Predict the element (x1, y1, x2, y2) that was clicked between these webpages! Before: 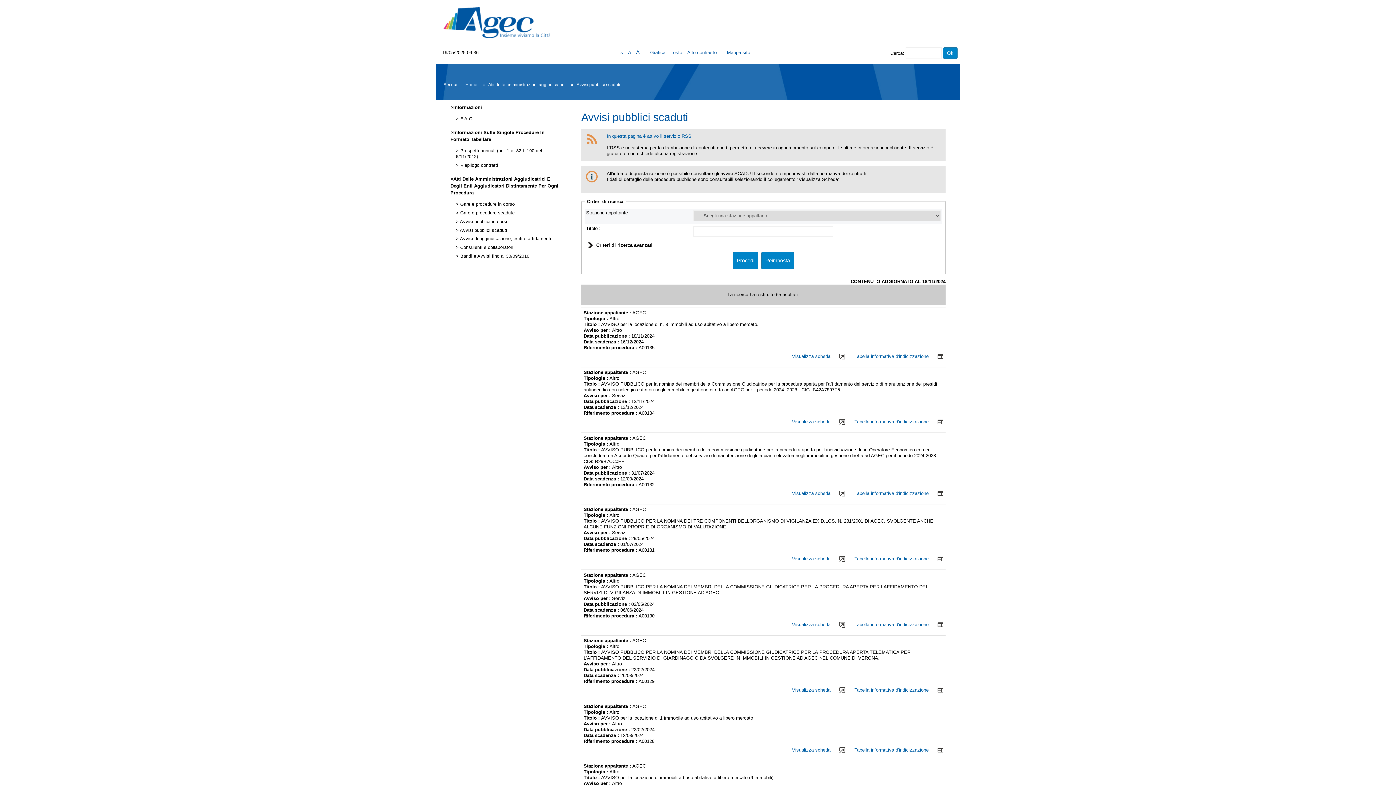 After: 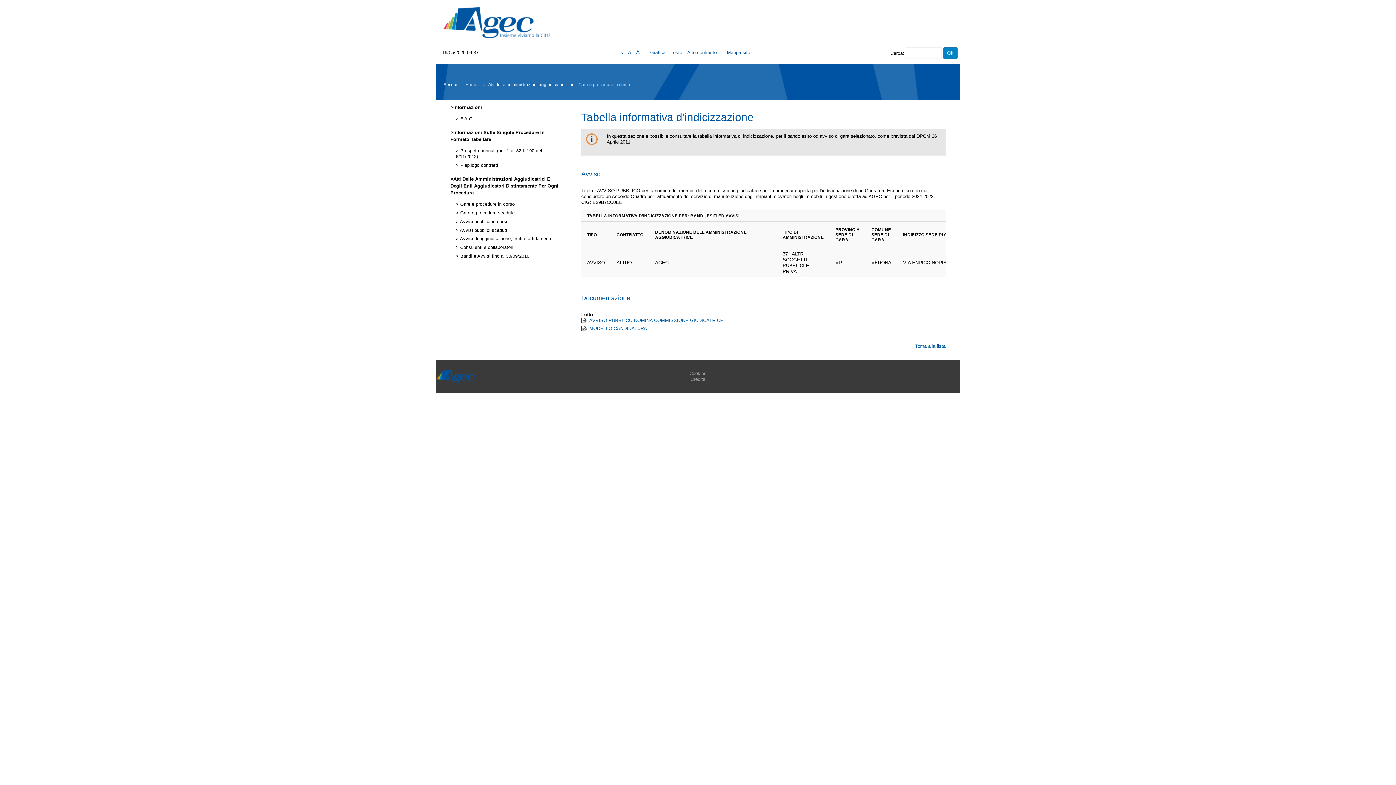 Action: label: Tabella informativa d'indicizzazione bbox: (846, 487, 943, 499)